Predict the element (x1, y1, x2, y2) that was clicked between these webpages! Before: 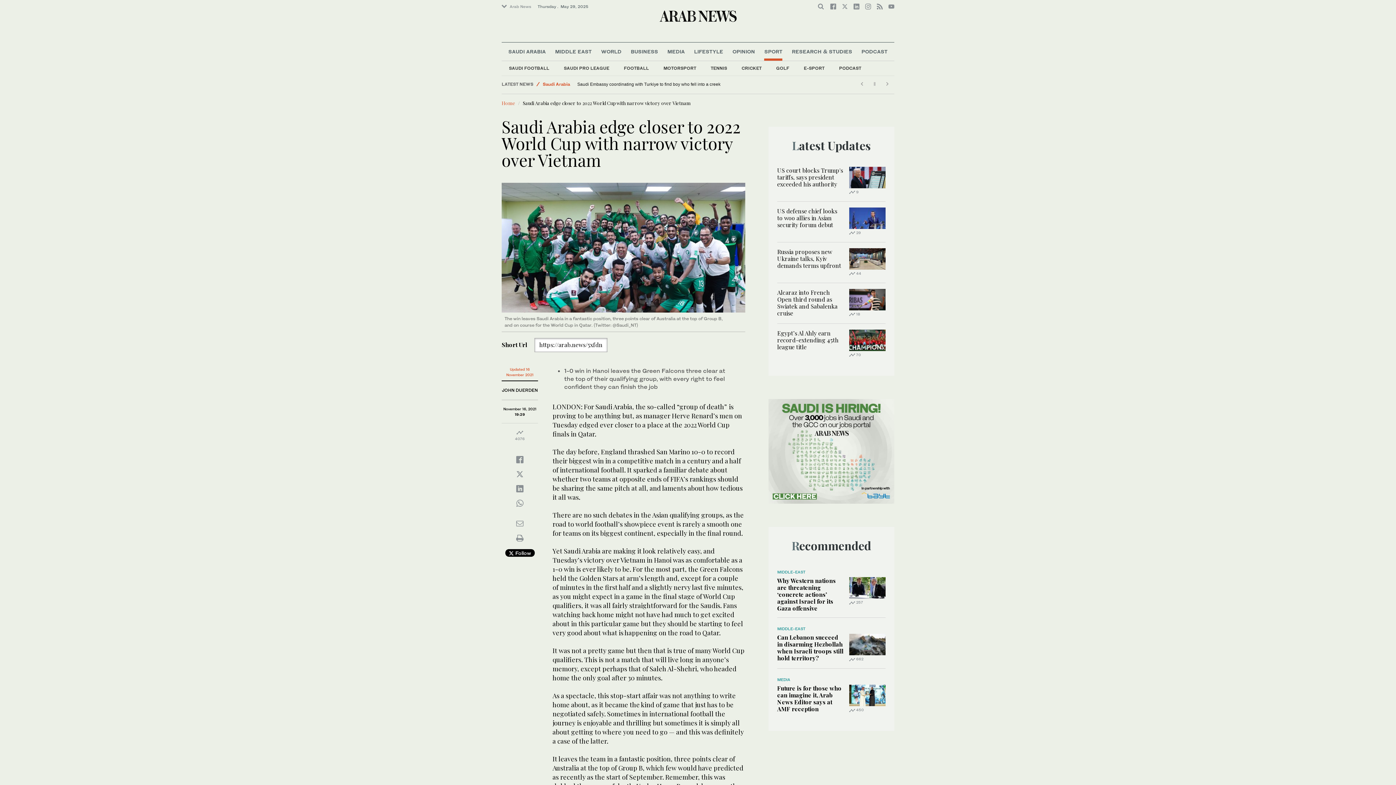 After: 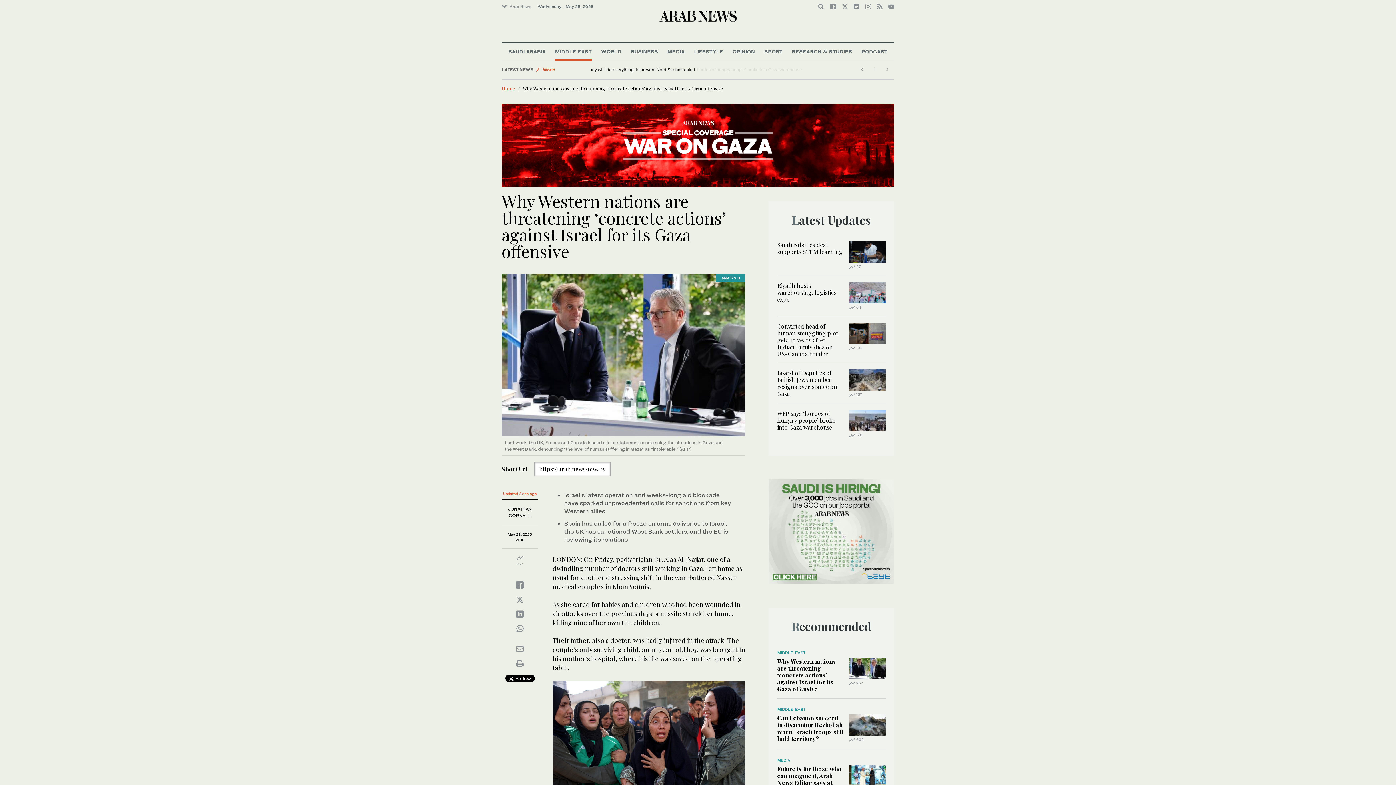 Action: bbox: (777, 577, 836, 612) label: Why Western nations are threatening ‘concrete actions’ against Israel for its Gaza offensive